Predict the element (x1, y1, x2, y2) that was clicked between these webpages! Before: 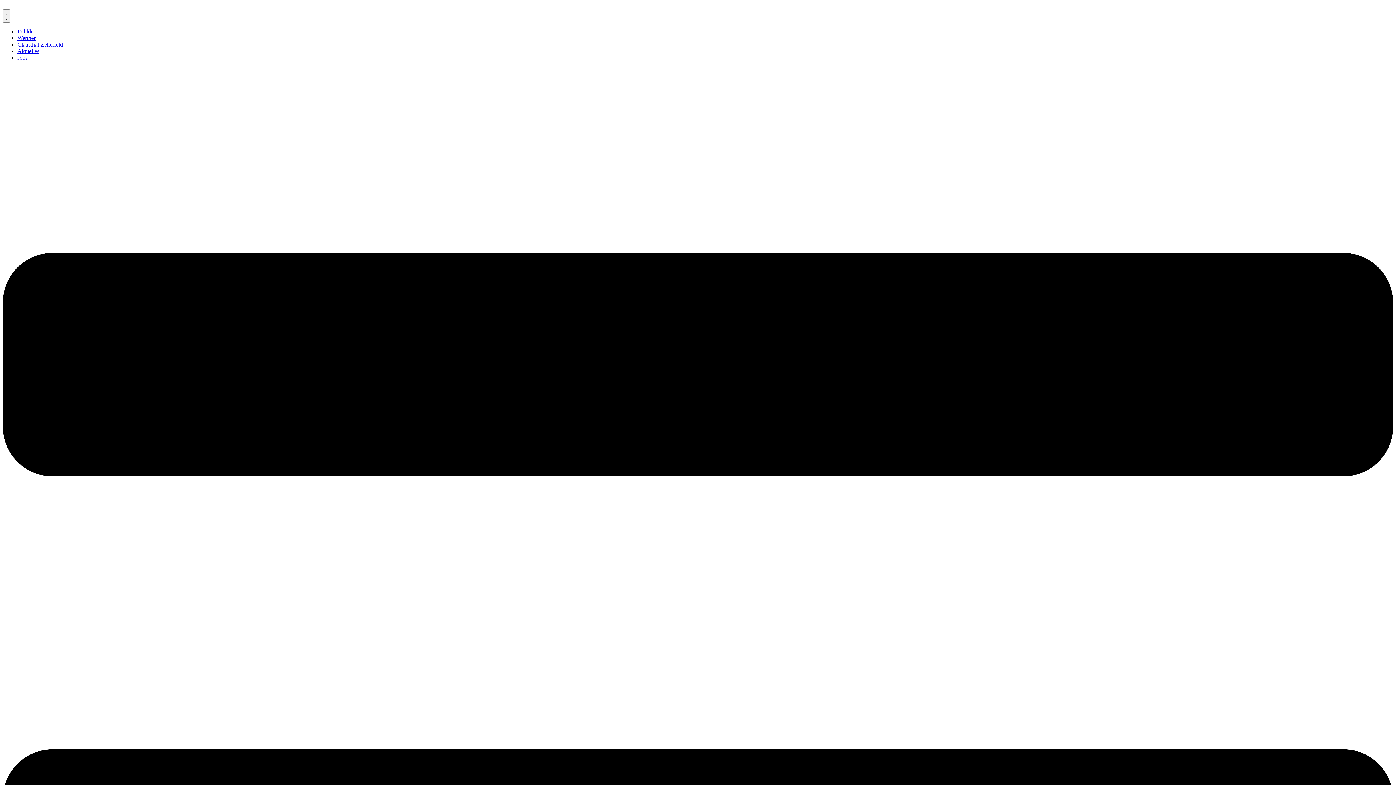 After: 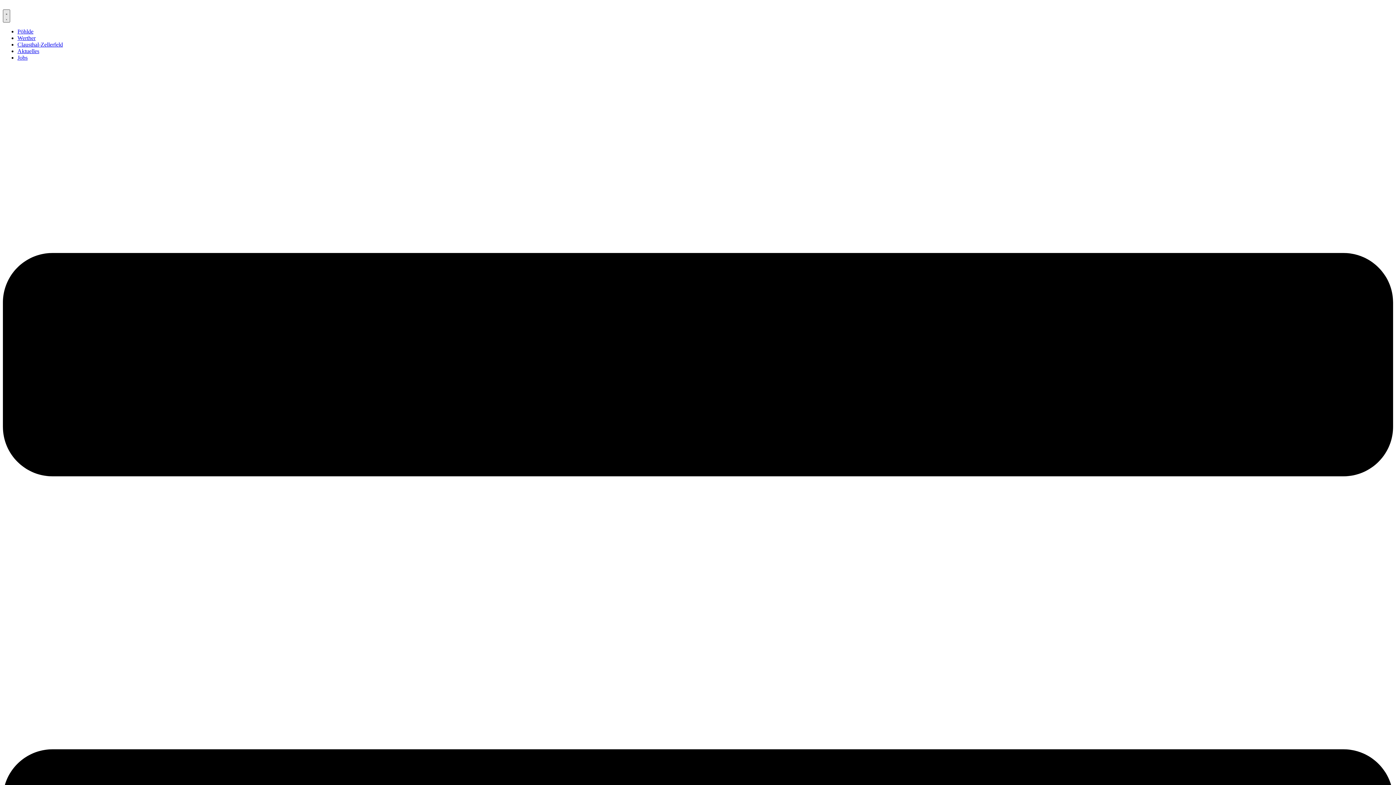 Action: bbox: (2, 9, 10, 22) label: Menu Toggle